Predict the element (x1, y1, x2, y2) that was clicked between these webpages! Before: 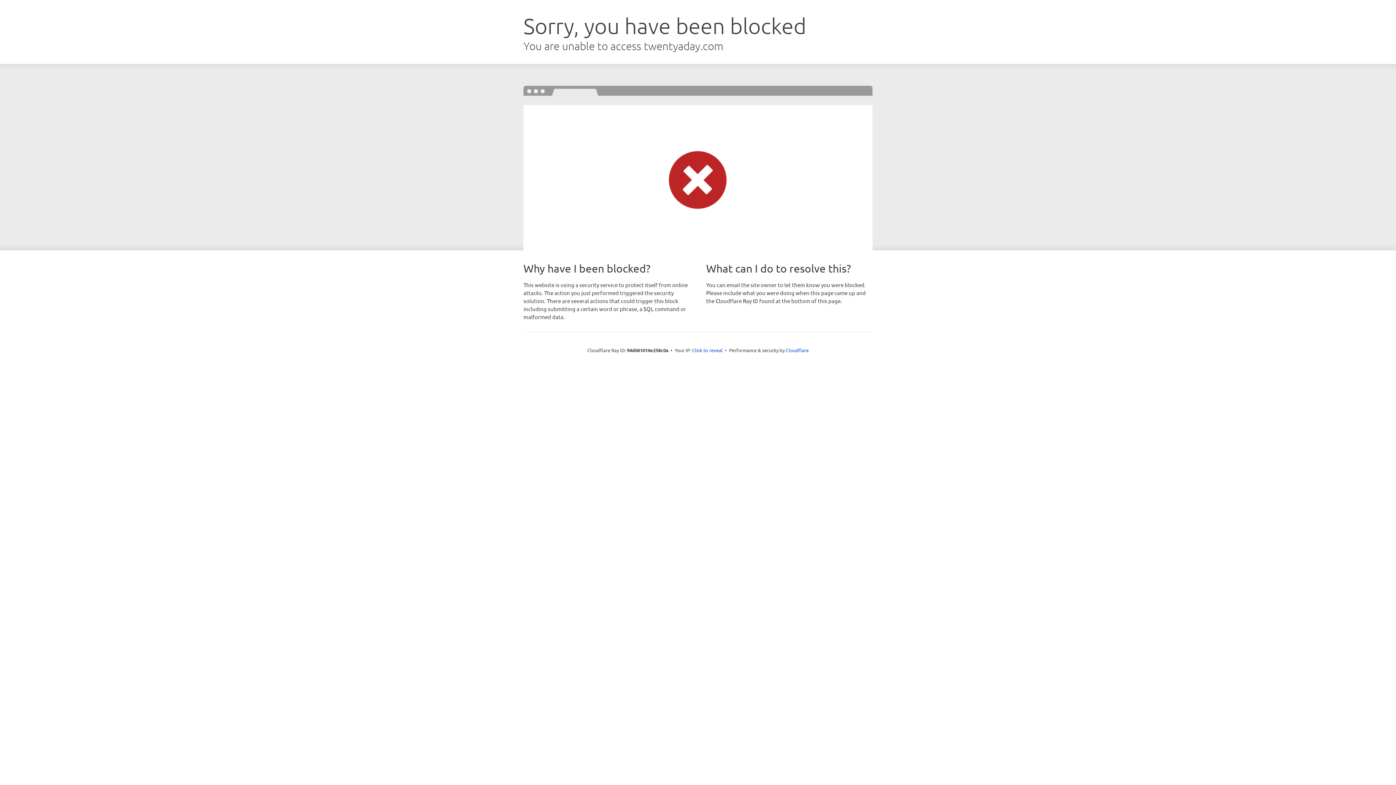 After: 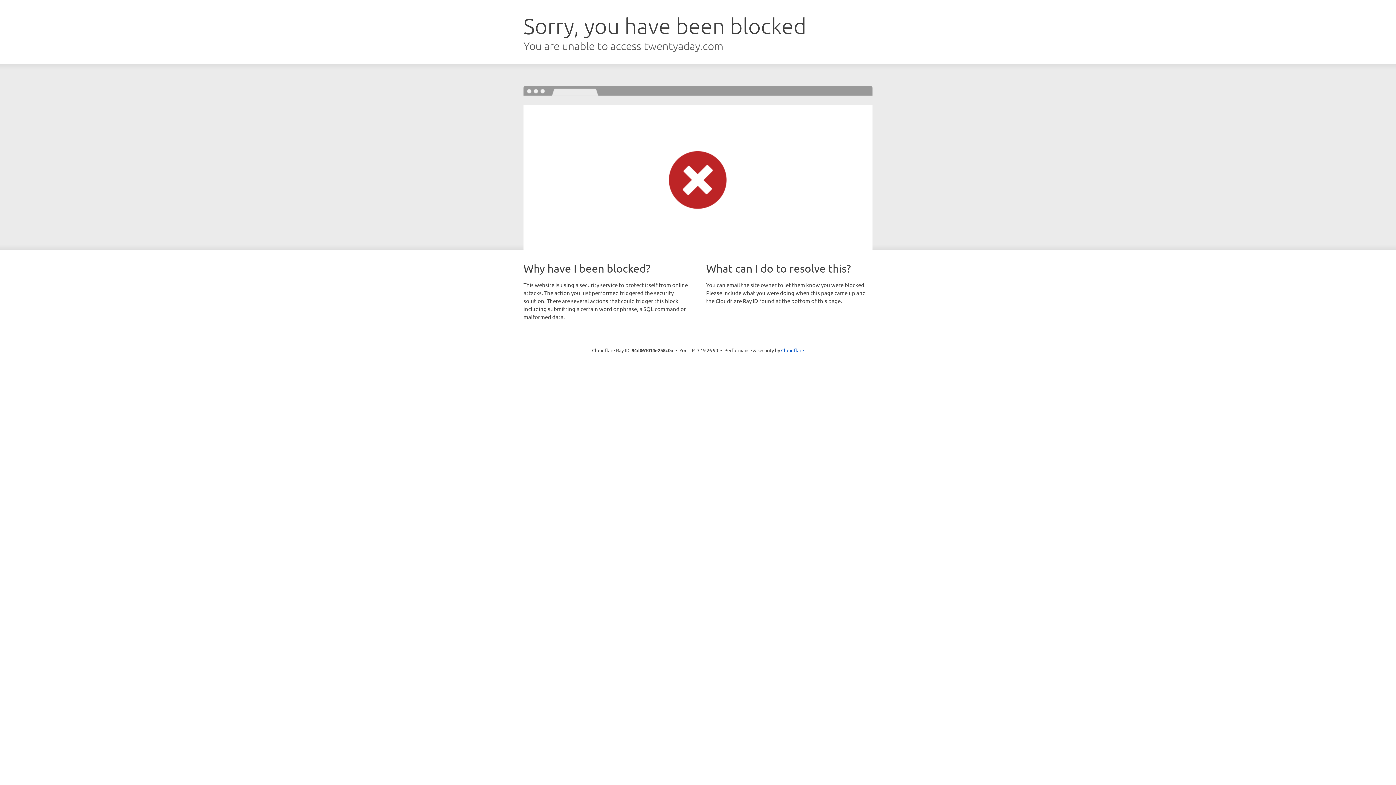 Action: bbox: (692, 346, 722, 353) label: Click to reveal